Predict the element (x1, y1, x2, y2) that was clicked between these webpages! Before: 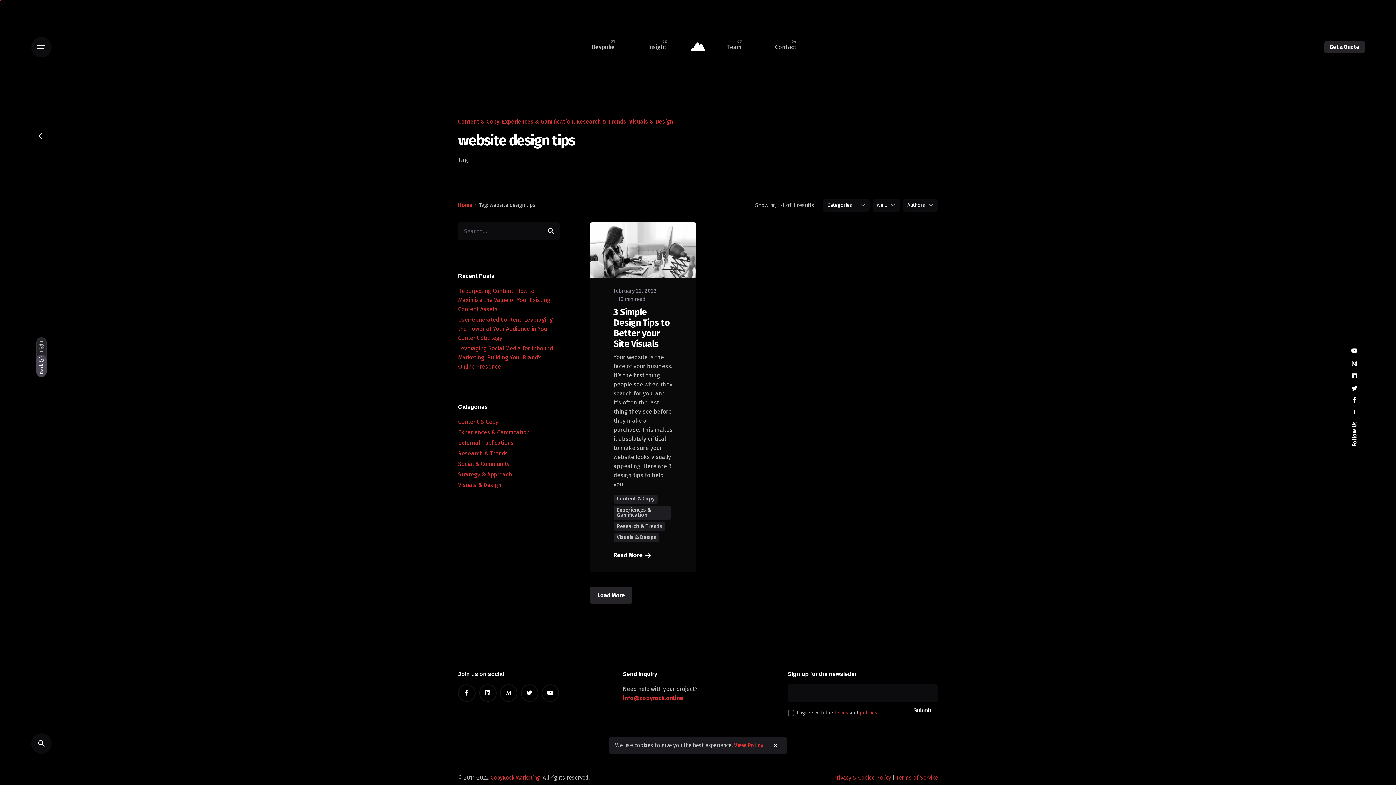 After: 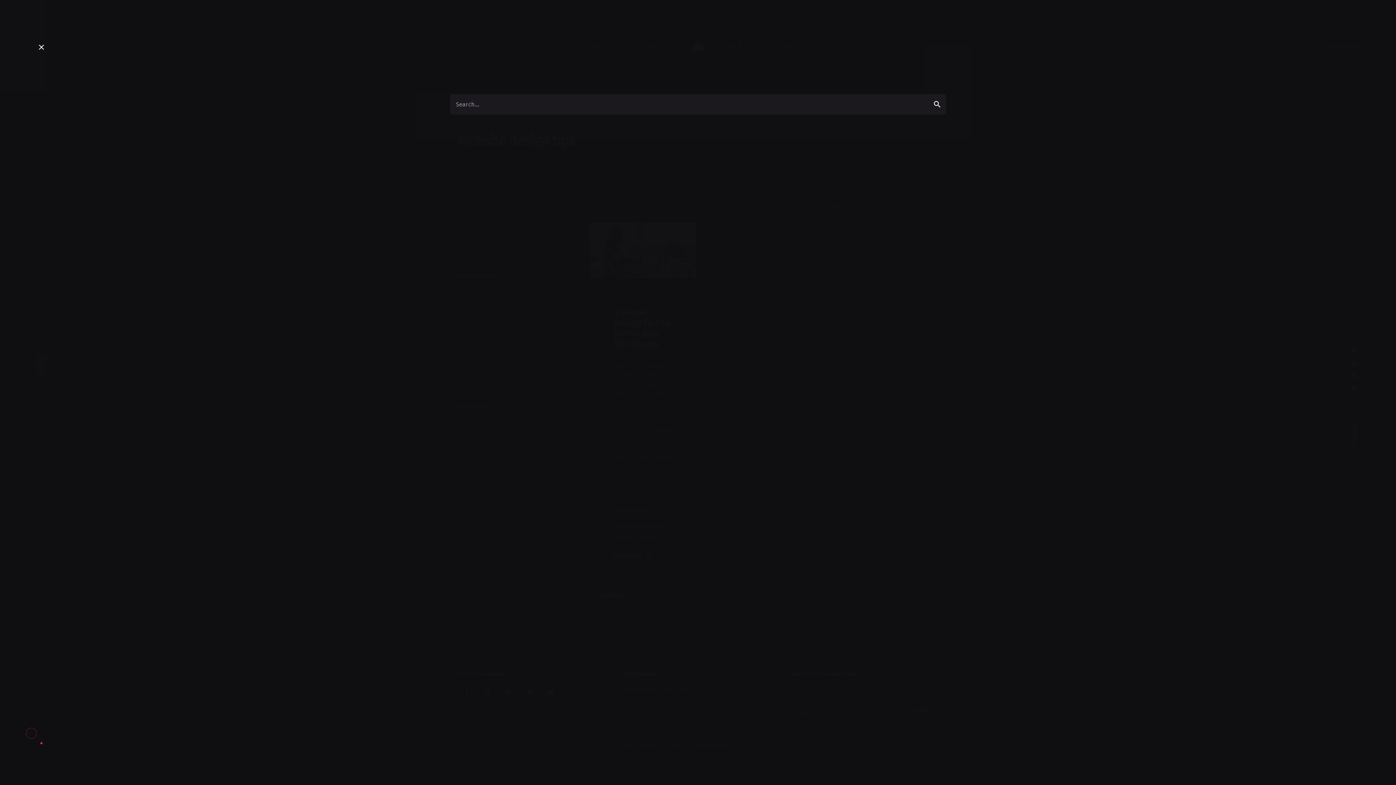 Action: bbox: (31, 733, 51, 754)